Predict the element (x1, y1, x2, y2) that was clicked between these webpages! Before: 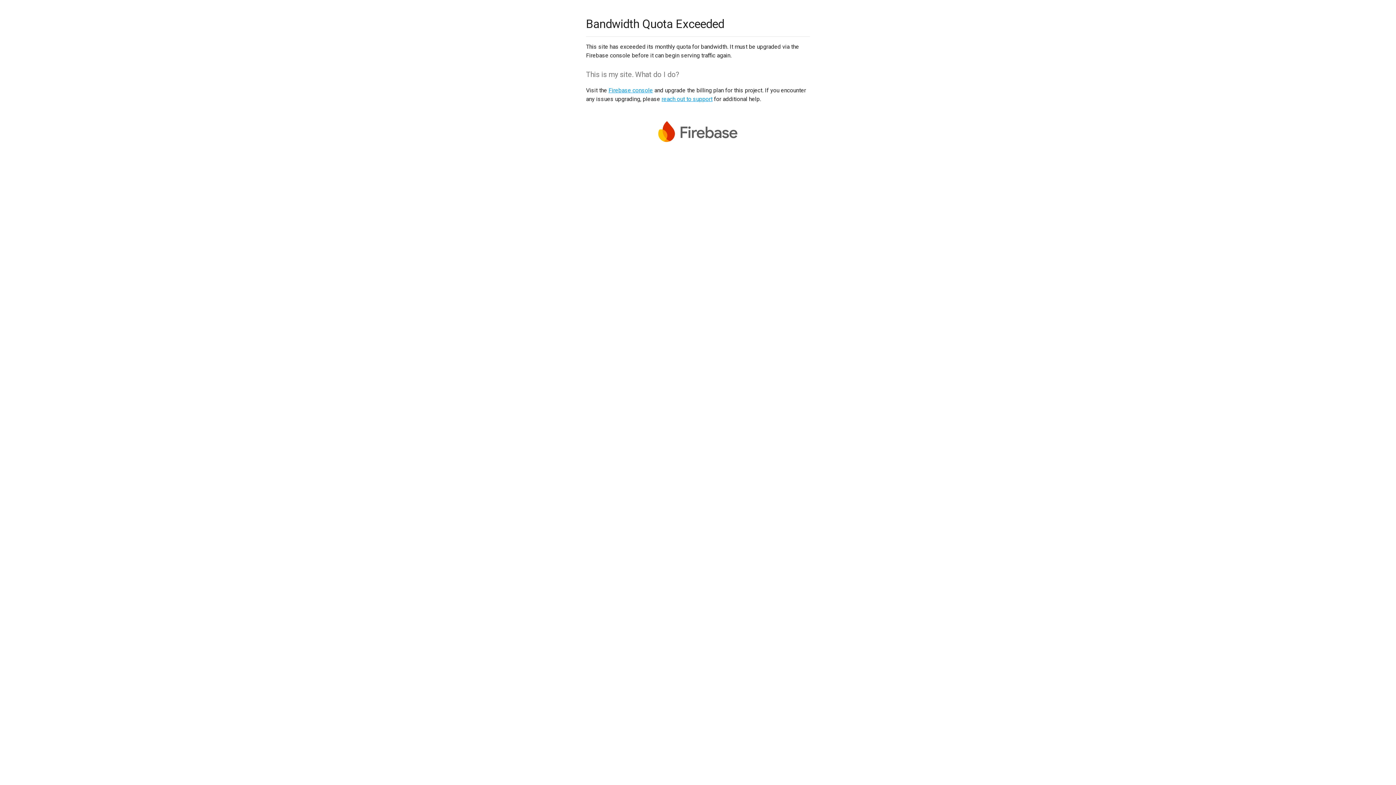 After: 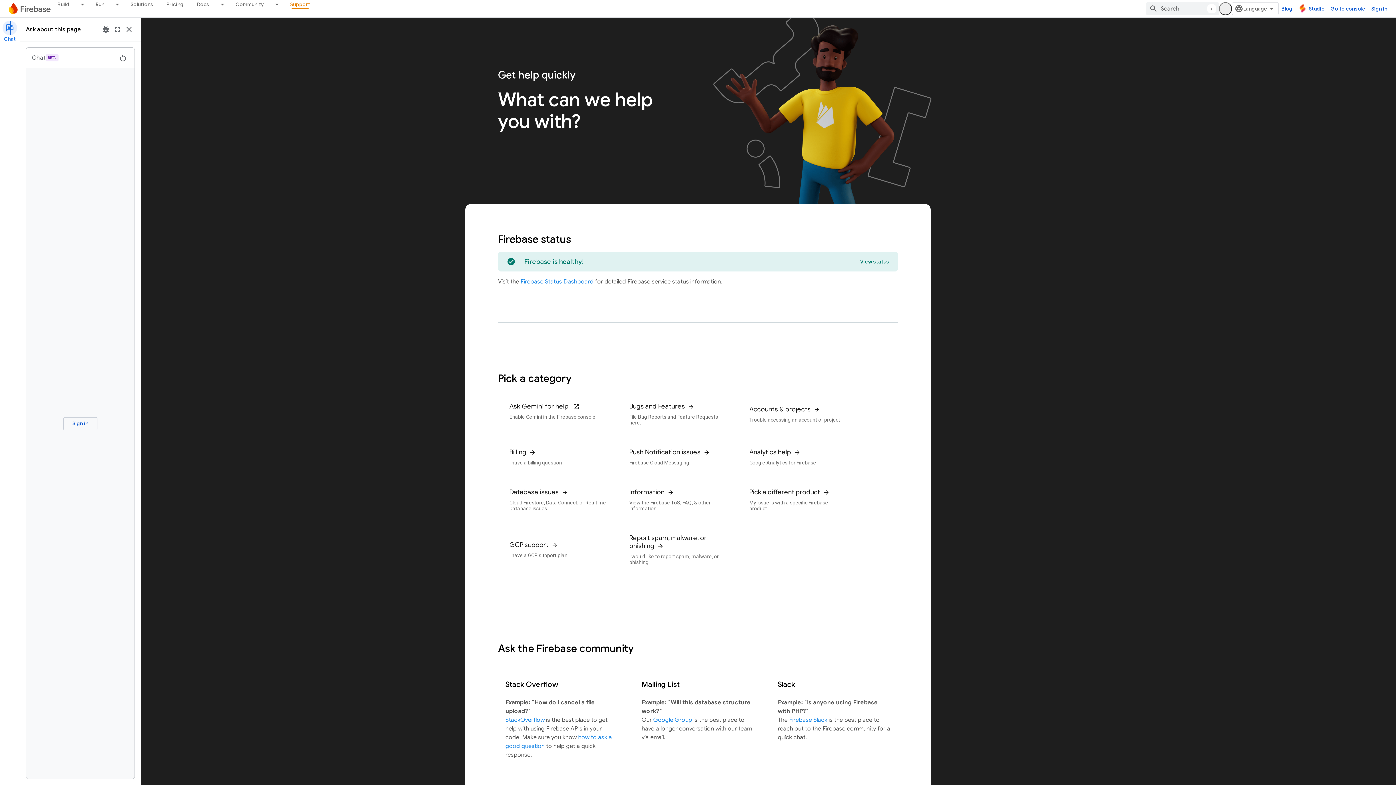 Action: bbox: (661, 95, 712, 102) label: reach out to support